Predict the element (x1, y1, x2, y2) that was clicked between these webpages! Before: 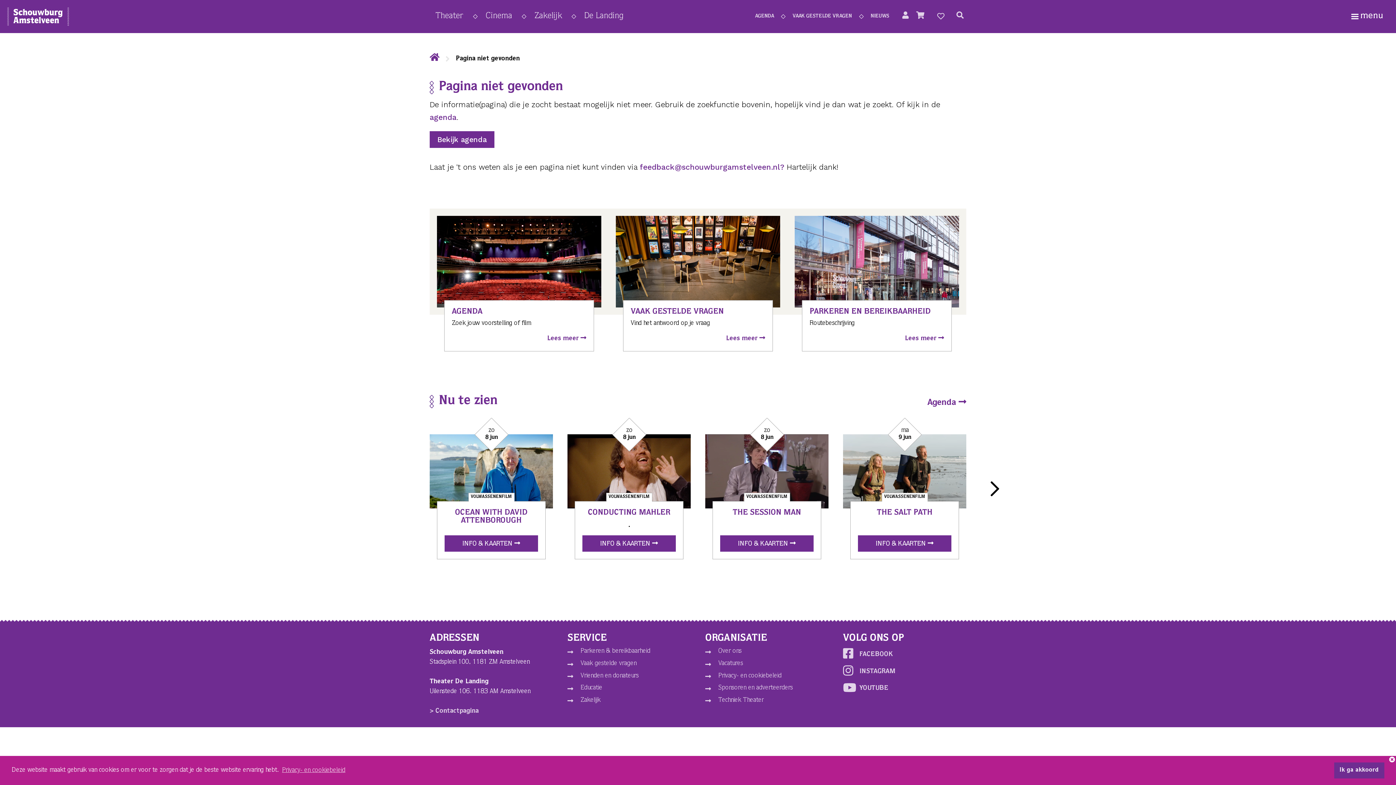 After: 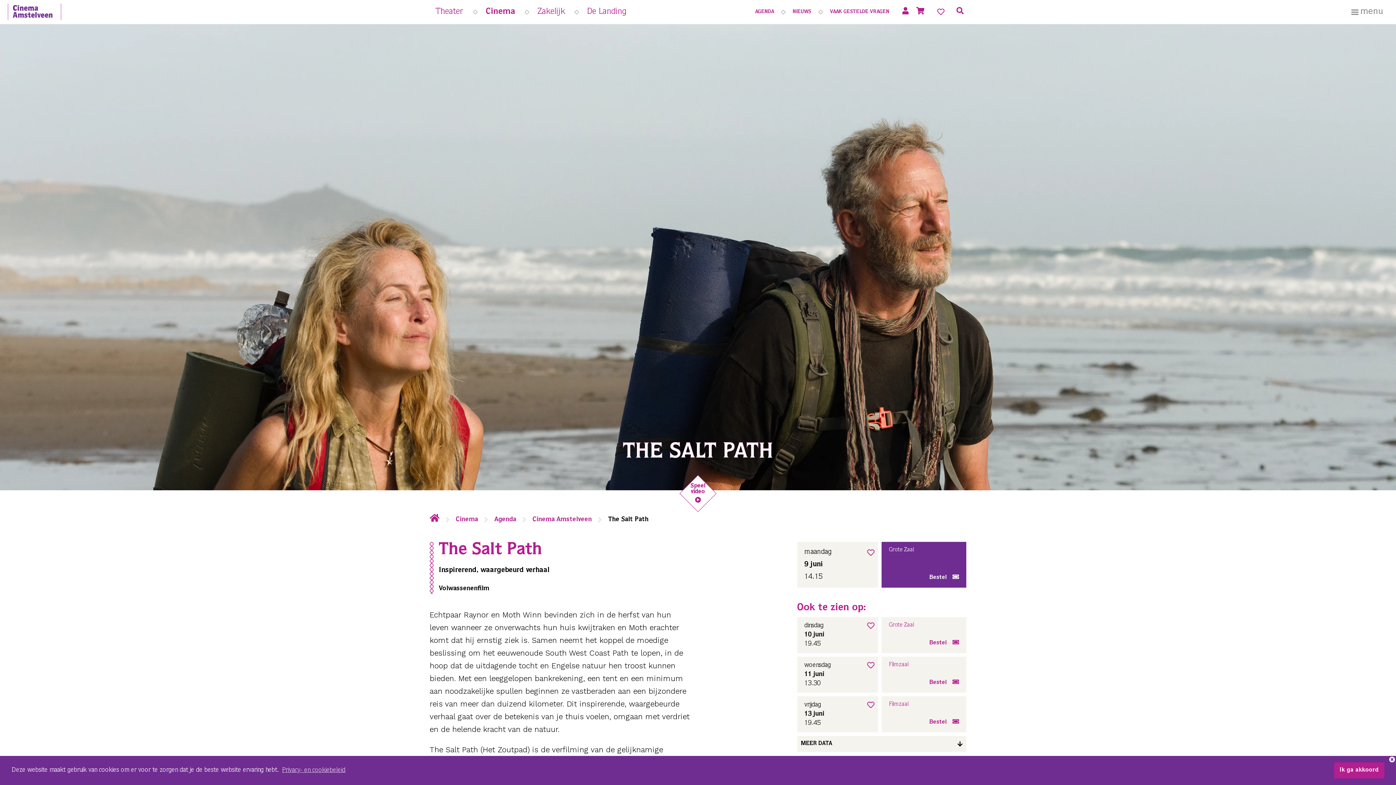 Action: bbox: (843, 418, 966, 559) label: ma
9 jun
VOLWASSENENFILM
THE SALT PATH
INFO & KAARTEN 